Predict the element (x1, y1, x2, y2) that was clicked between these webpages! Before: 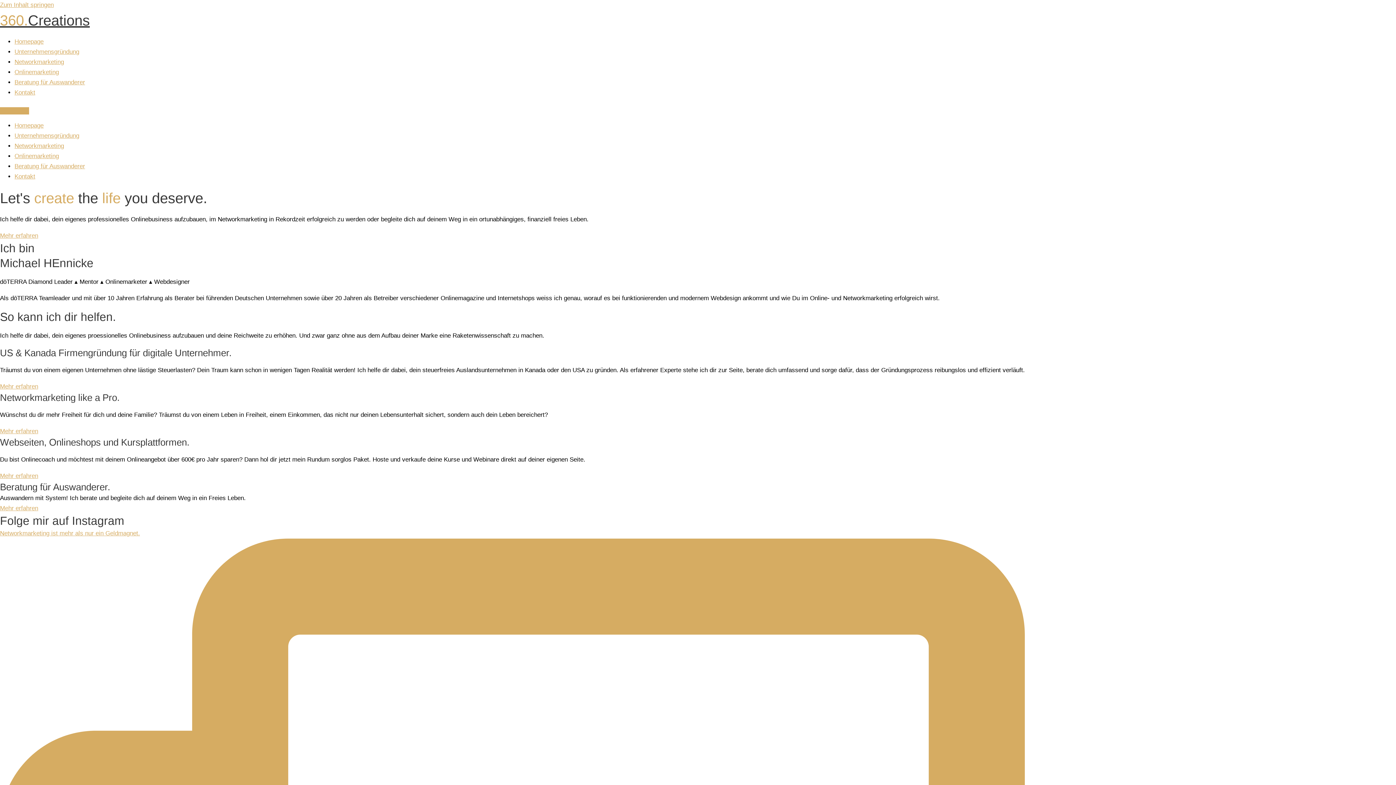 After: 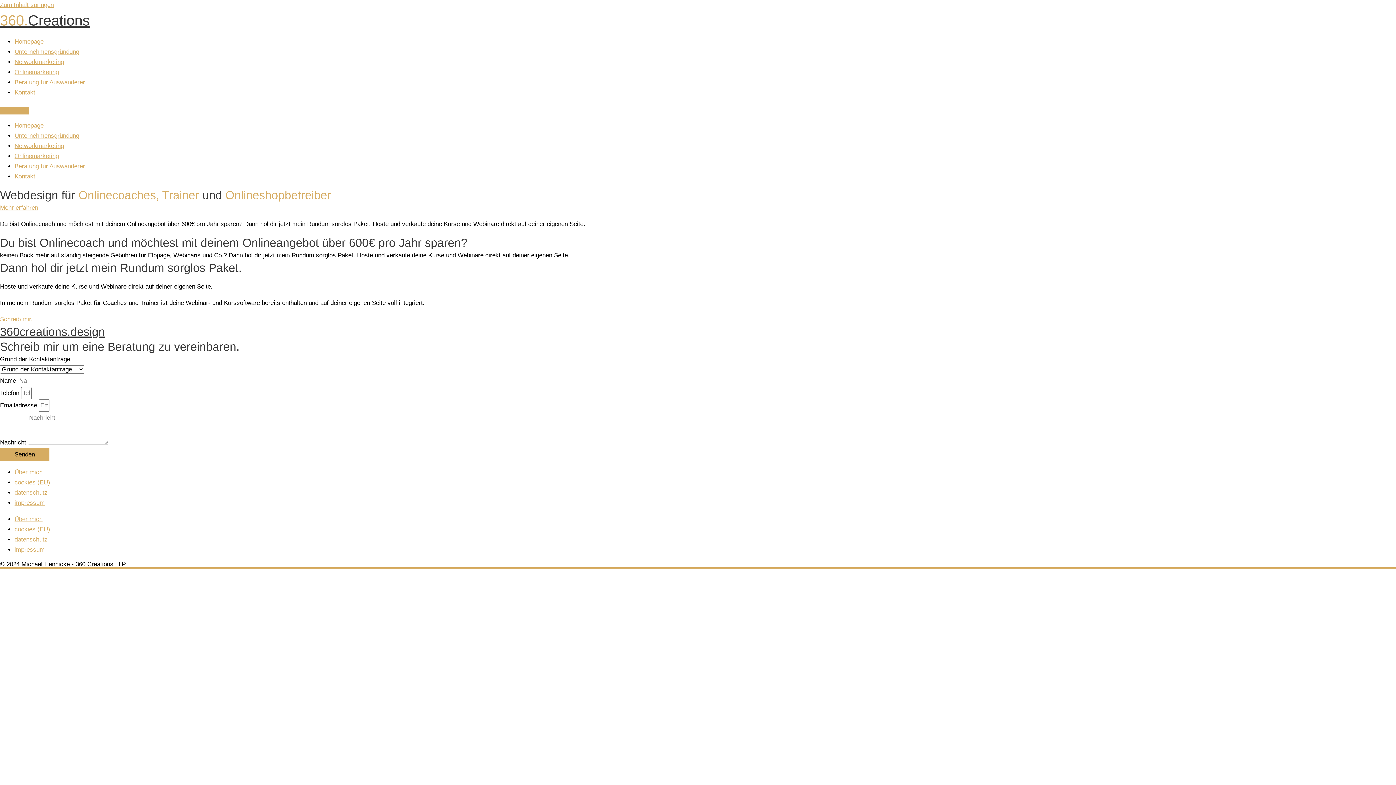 Action: label: Mehr erfahren bbox: (0, 472, 38, 479)